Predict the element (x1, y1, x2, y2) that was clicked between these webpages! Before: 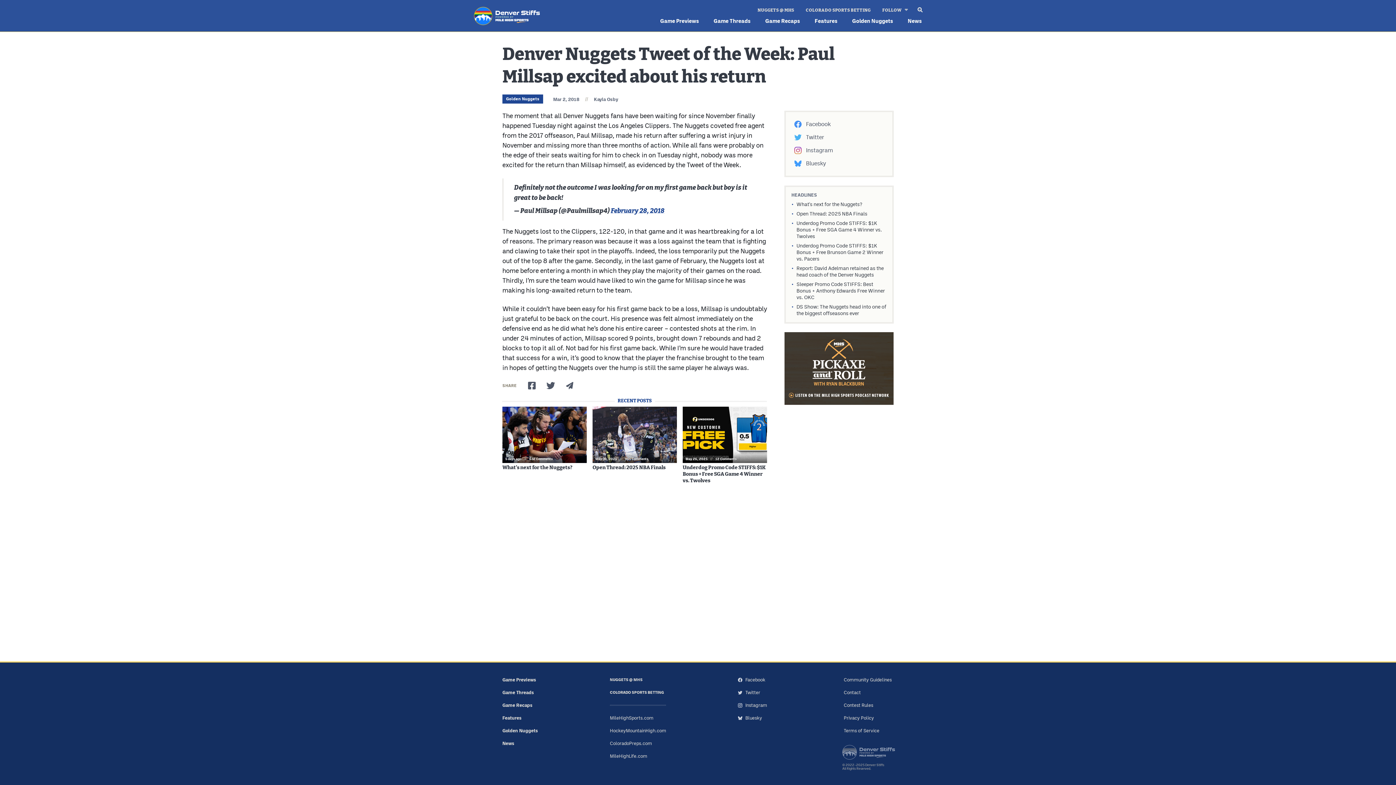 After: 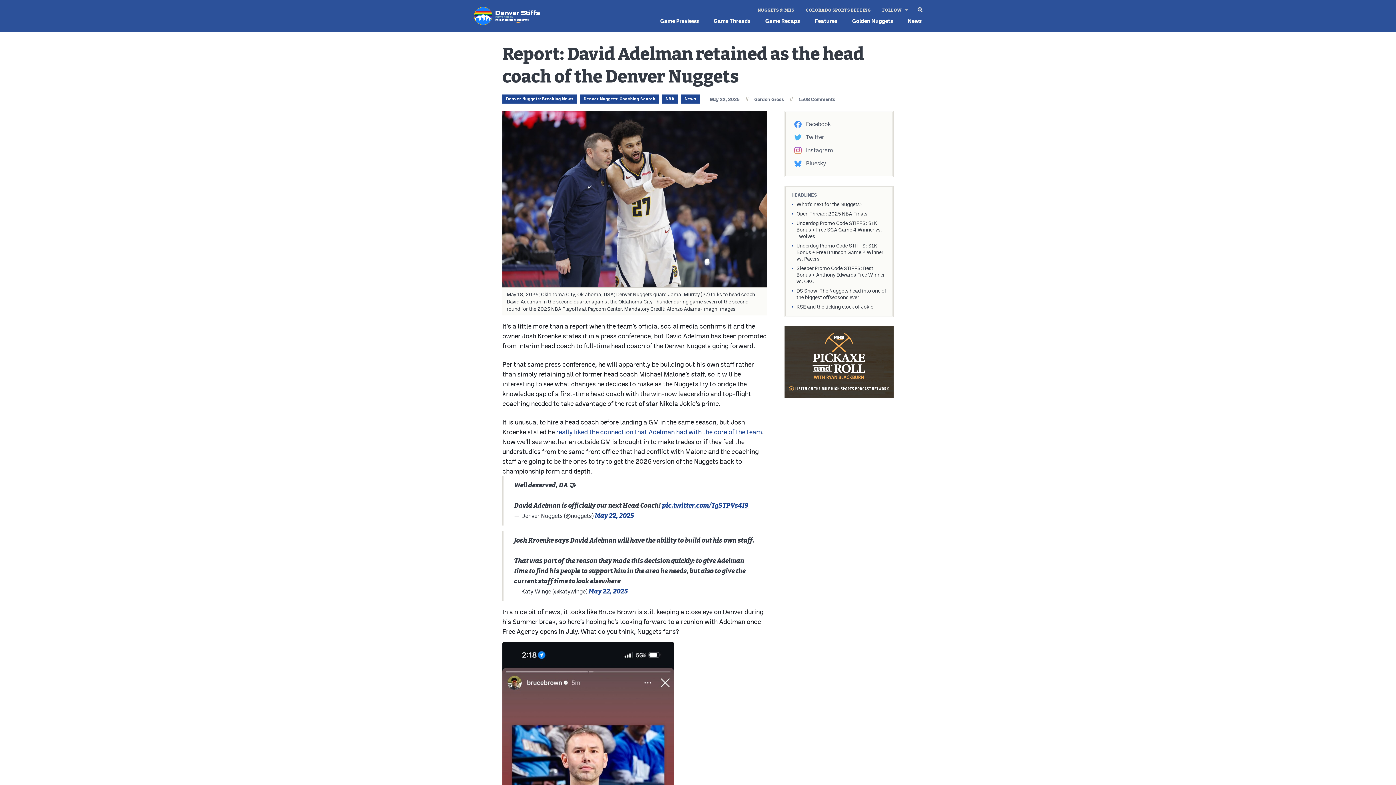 Action: bbox: (796, 265, 886, 278) label: Report: David Adelman retained as the head coach of the Denver Nuggets